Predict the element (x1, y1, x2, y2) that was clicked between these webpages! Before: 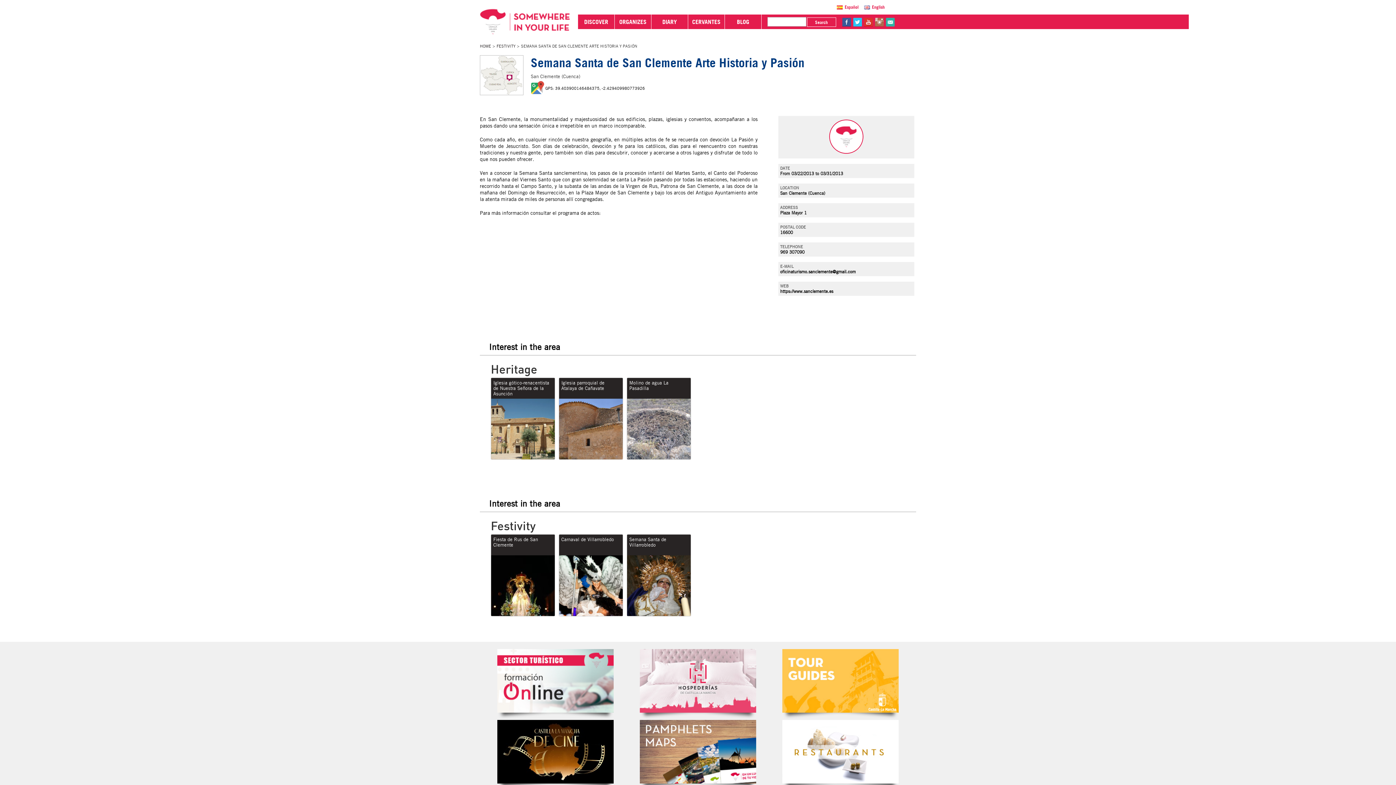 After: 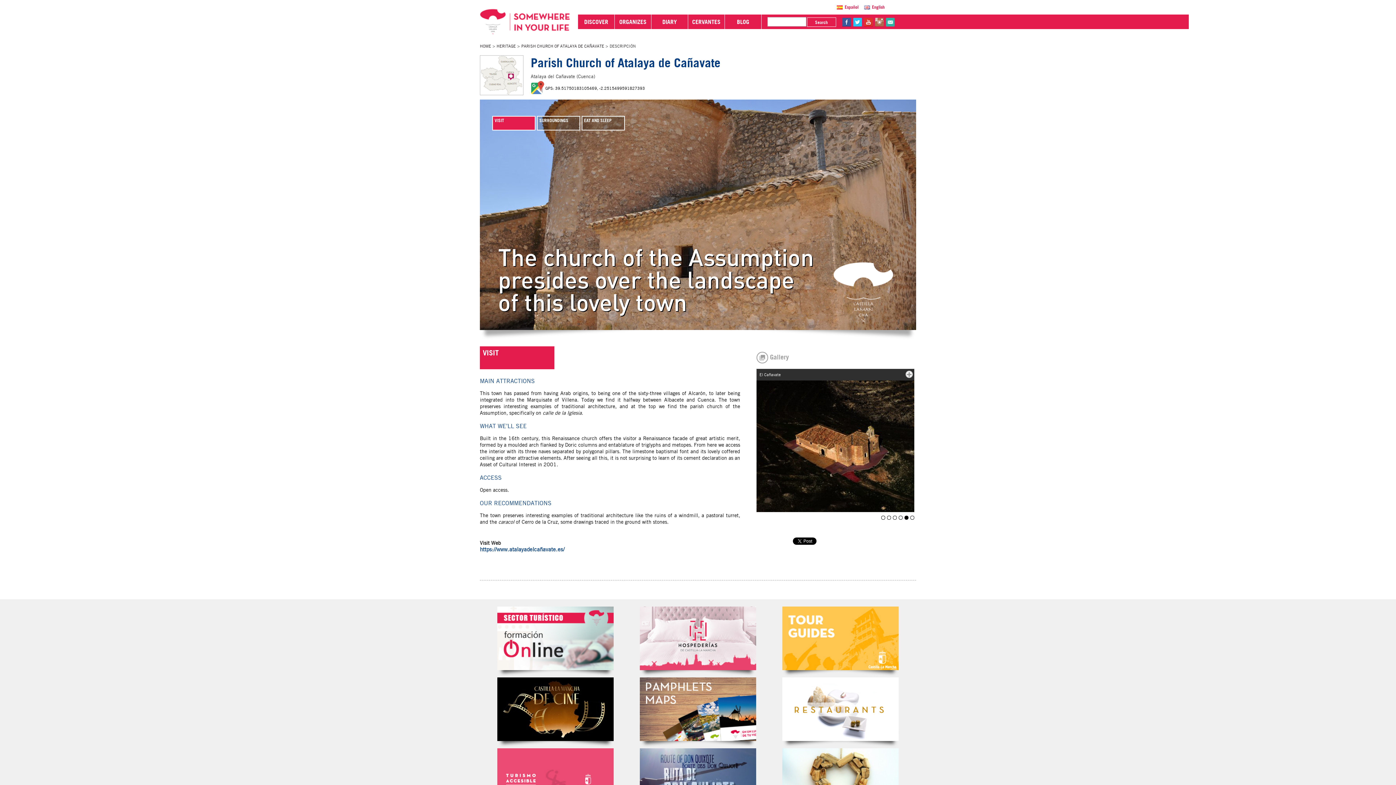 Action: bbox: (559, 378, 622, 398) label: Iglesia parroquial de Atalaya de Cañavate